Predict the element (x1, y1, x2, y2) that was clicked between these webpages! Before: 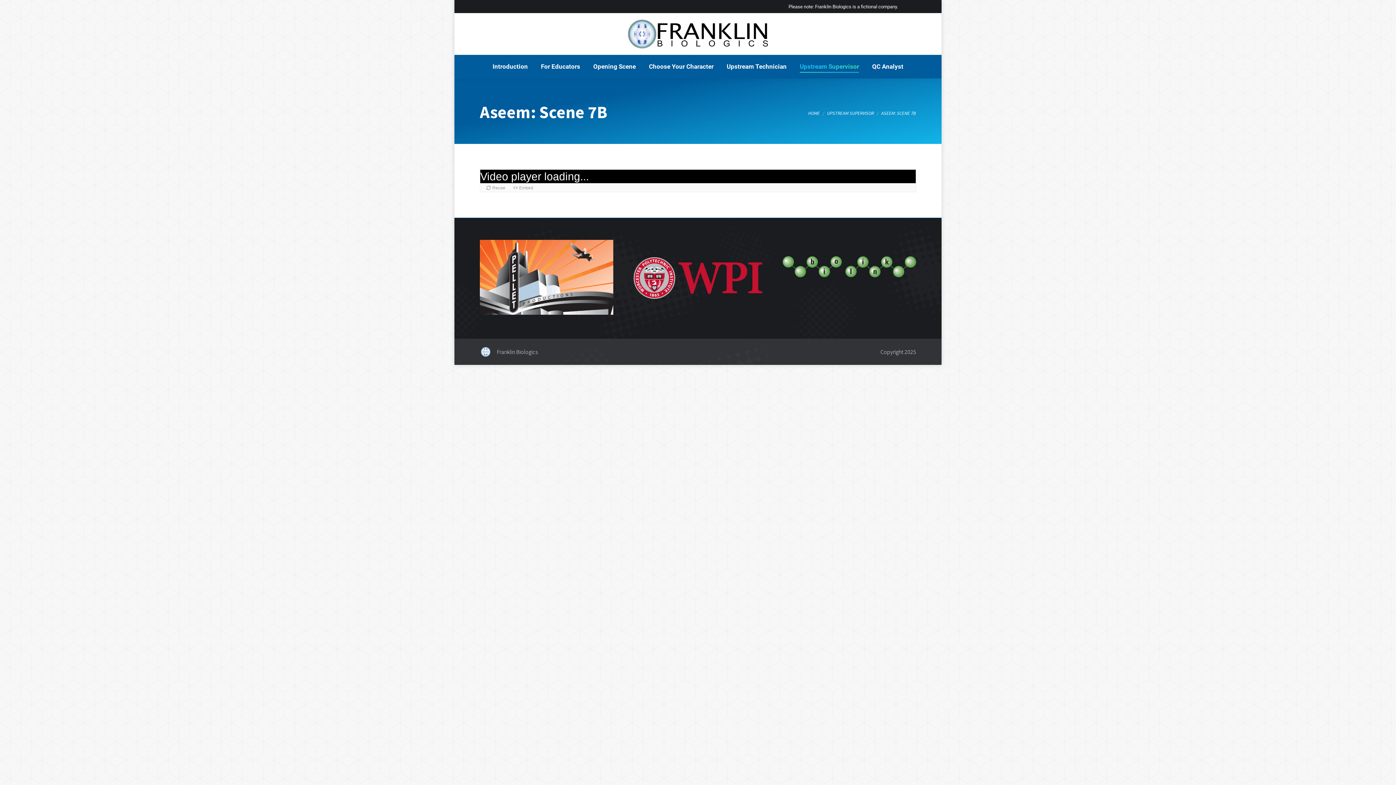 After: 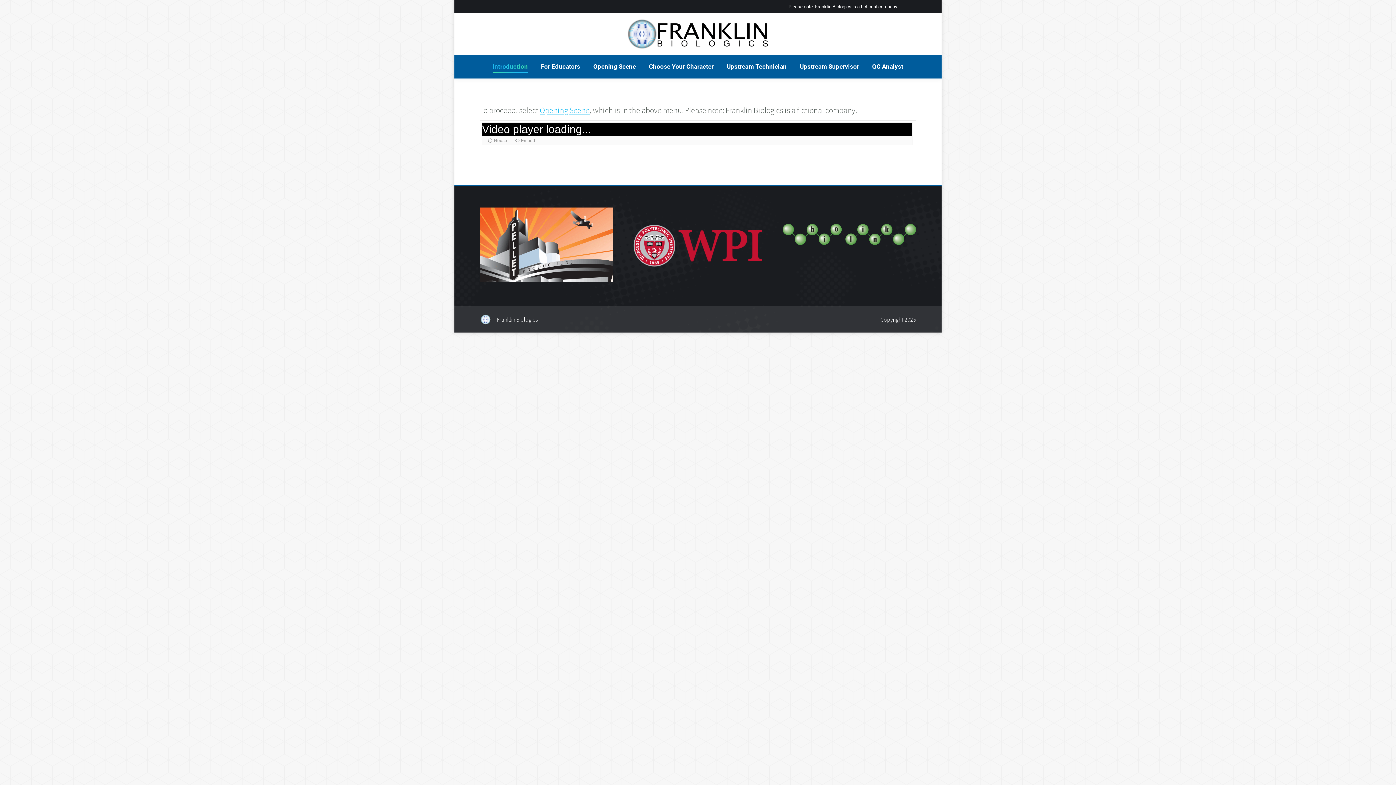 Action: label: HOME bbox: (808, 110, 820, 116)